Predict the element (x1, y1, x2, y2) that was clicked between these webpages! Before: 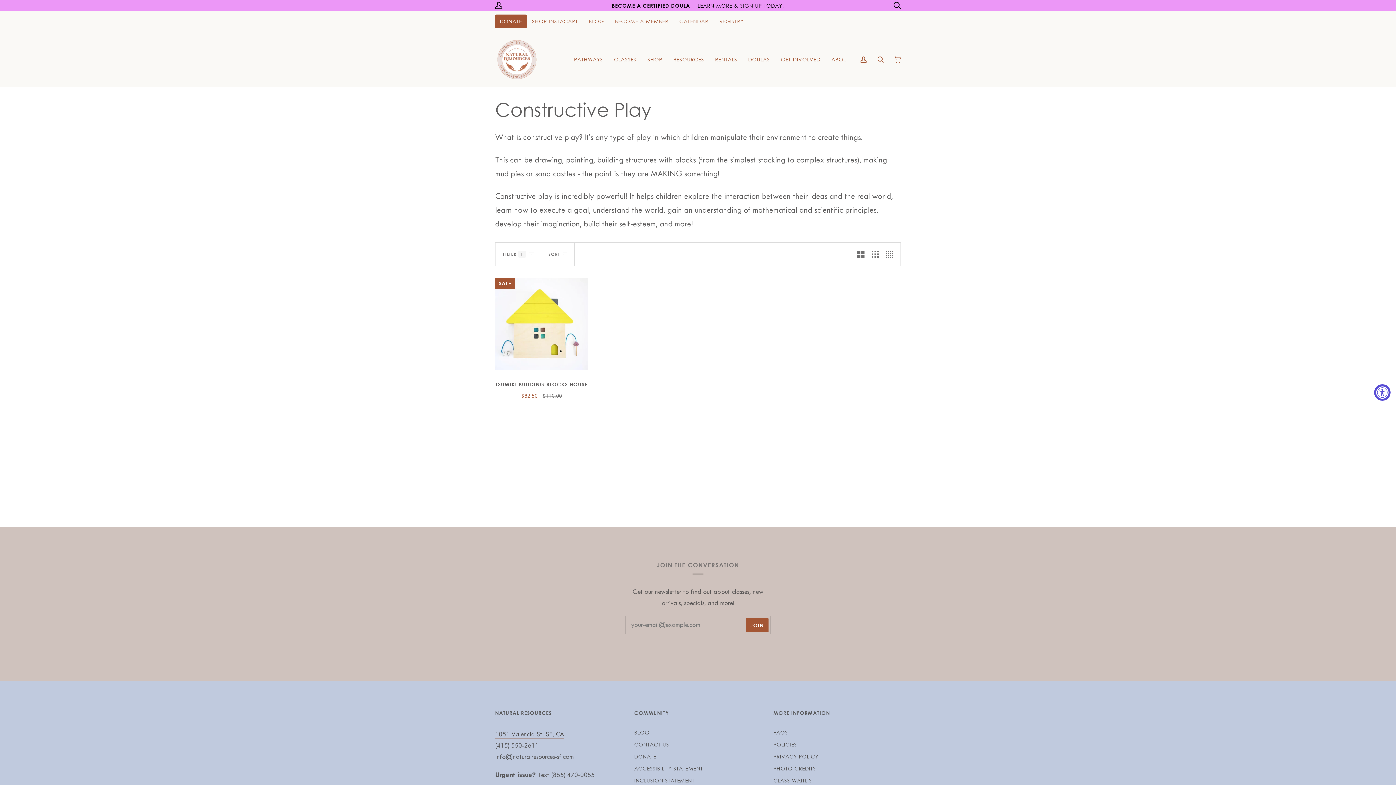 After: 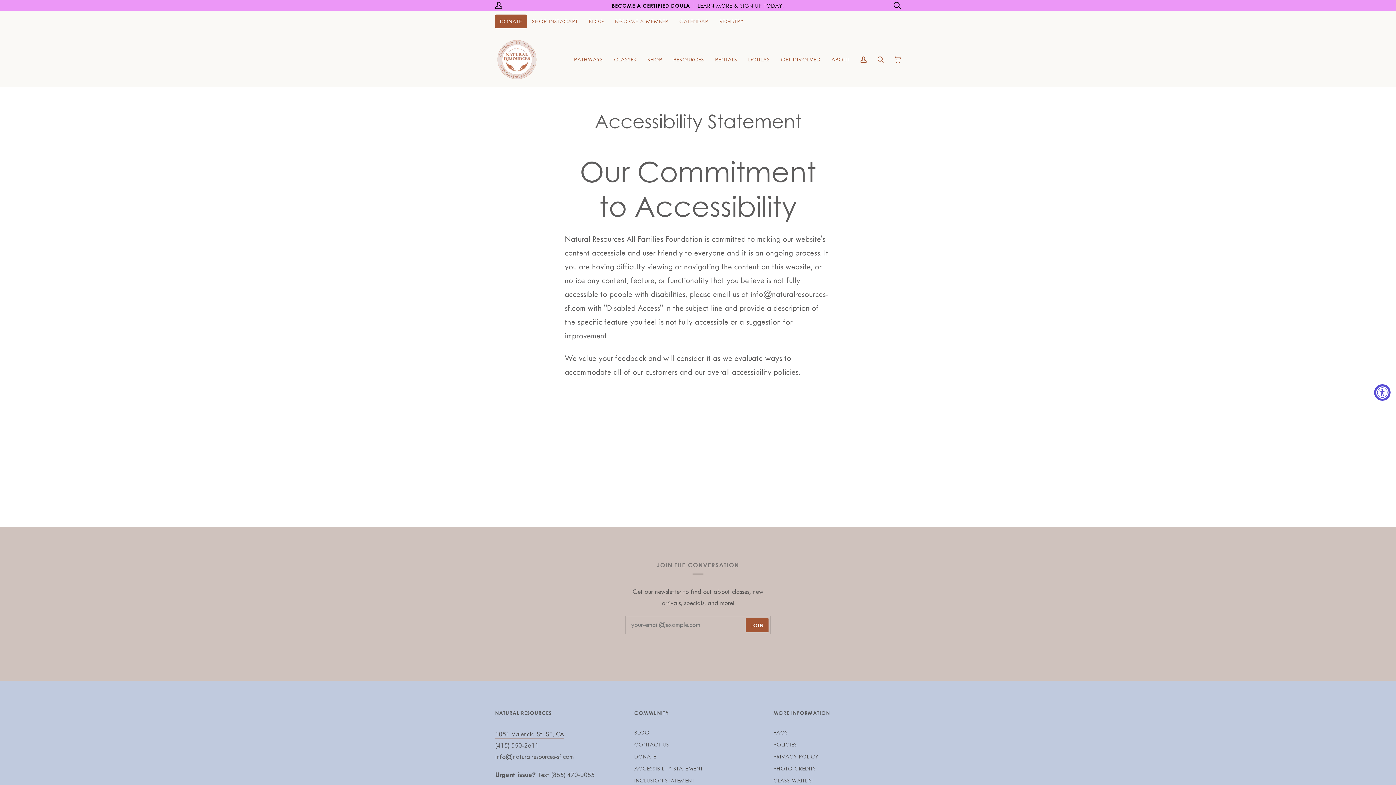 Action: bbox: (634, 765, 703, 771) label: ACCESSIBILITY STATEMENT